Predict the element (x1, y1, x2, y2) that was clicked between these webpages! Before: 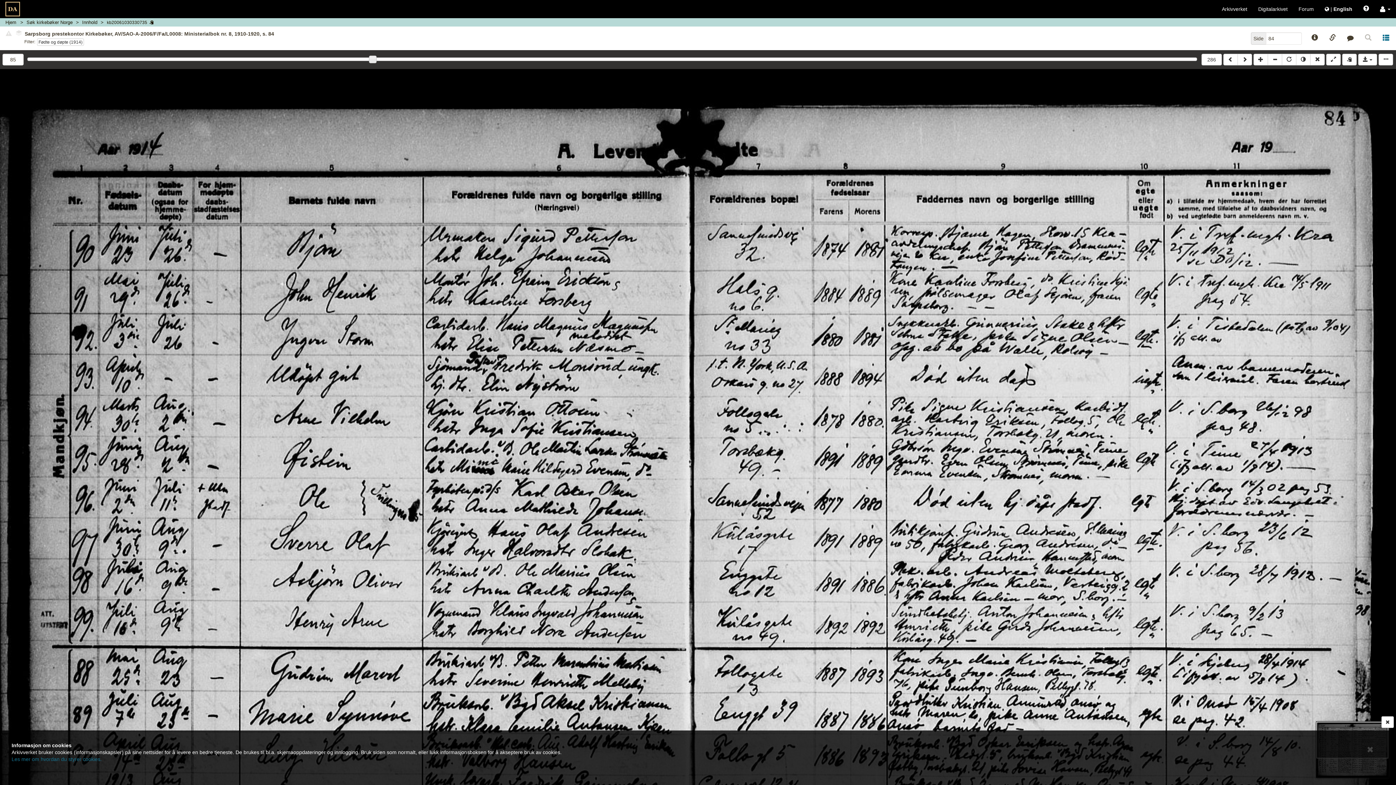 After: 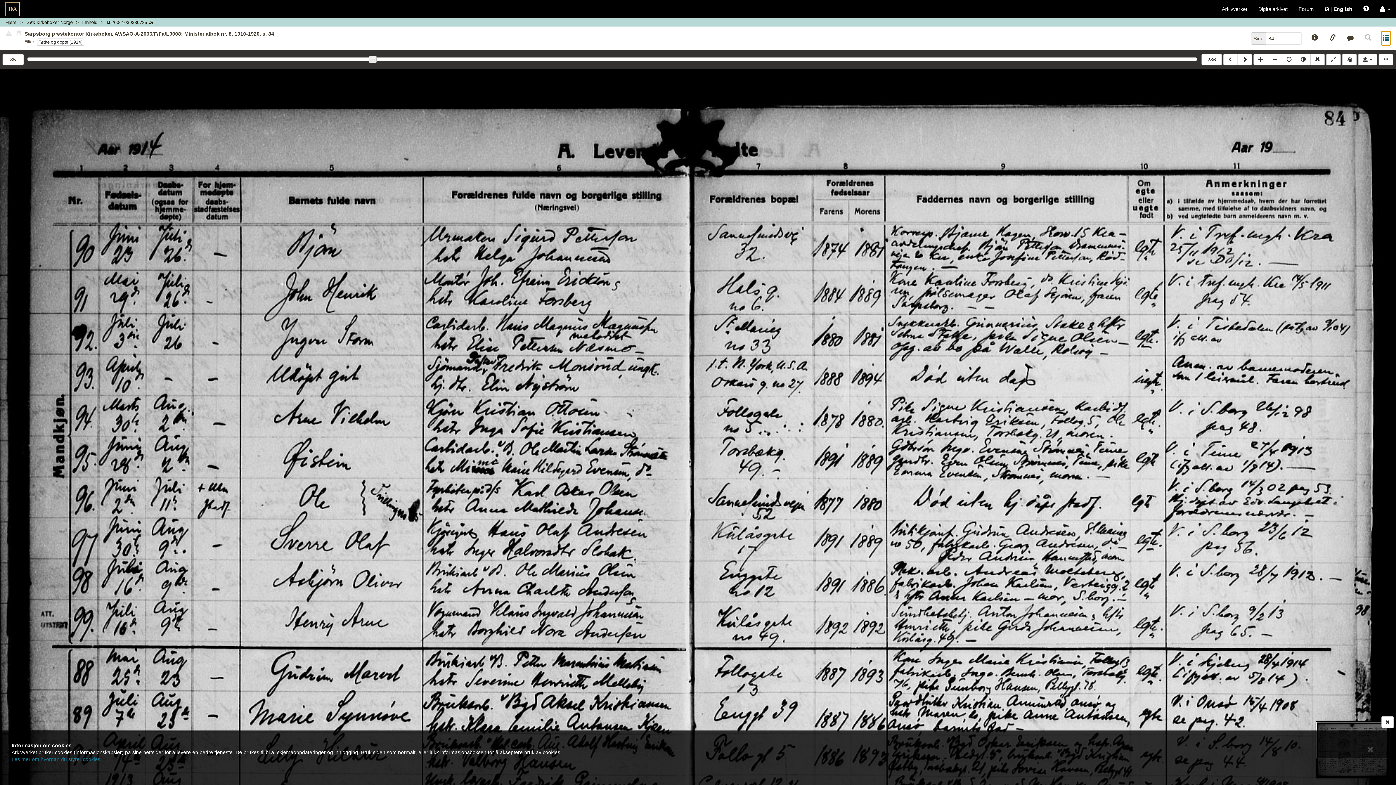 Action: bbox: (1381, 31, 1390, 45)